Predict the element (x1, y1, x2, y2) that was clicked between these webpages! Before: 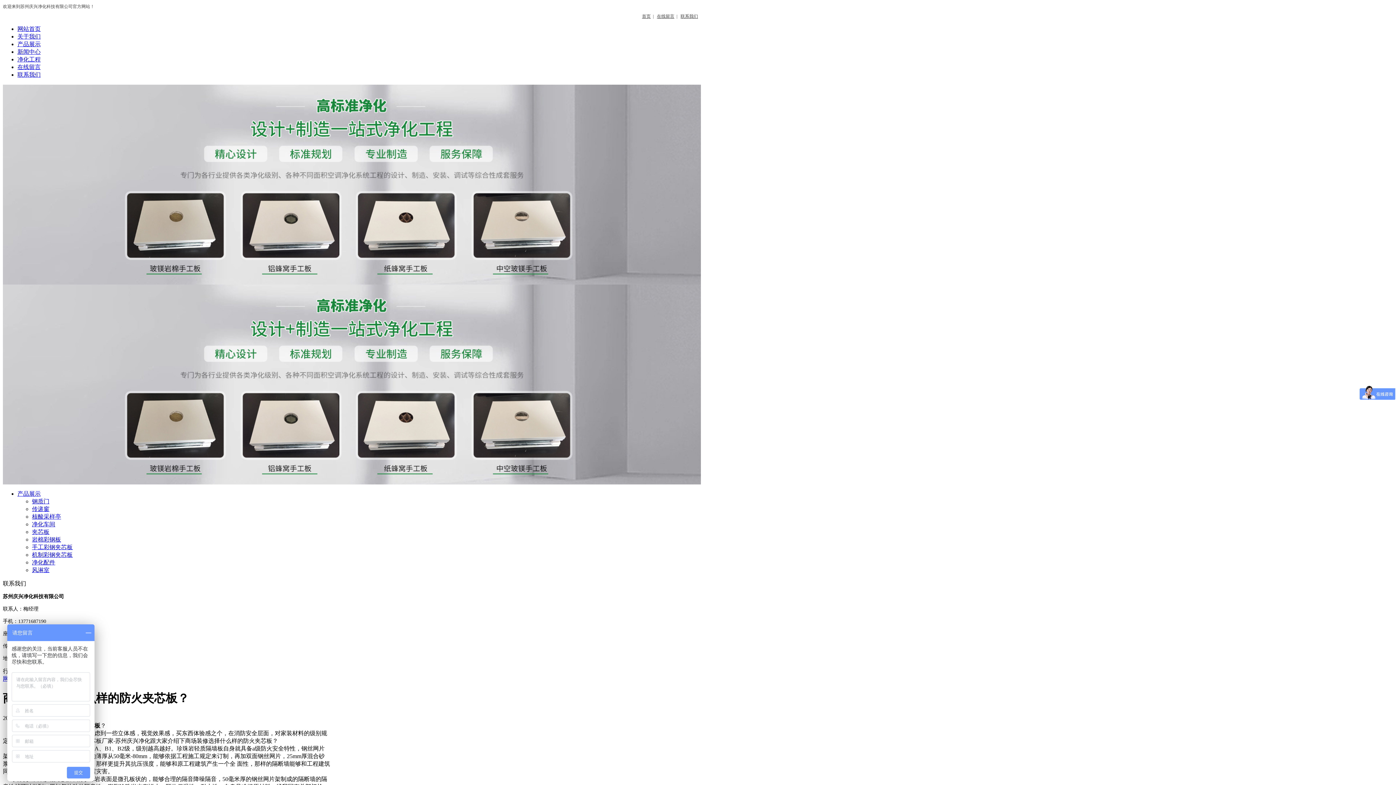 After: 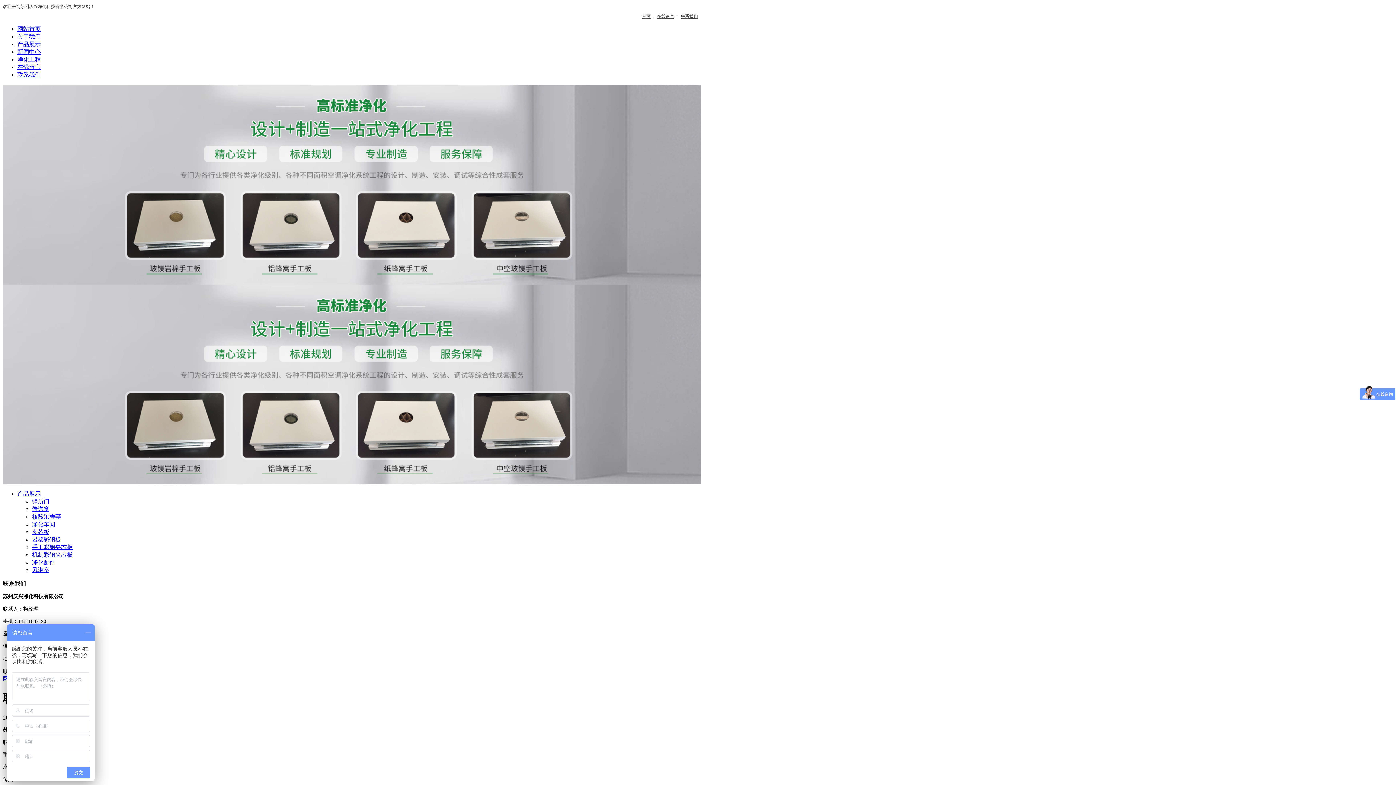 Action: label: 联系我们 bbox: (17, 71, 40, 77)